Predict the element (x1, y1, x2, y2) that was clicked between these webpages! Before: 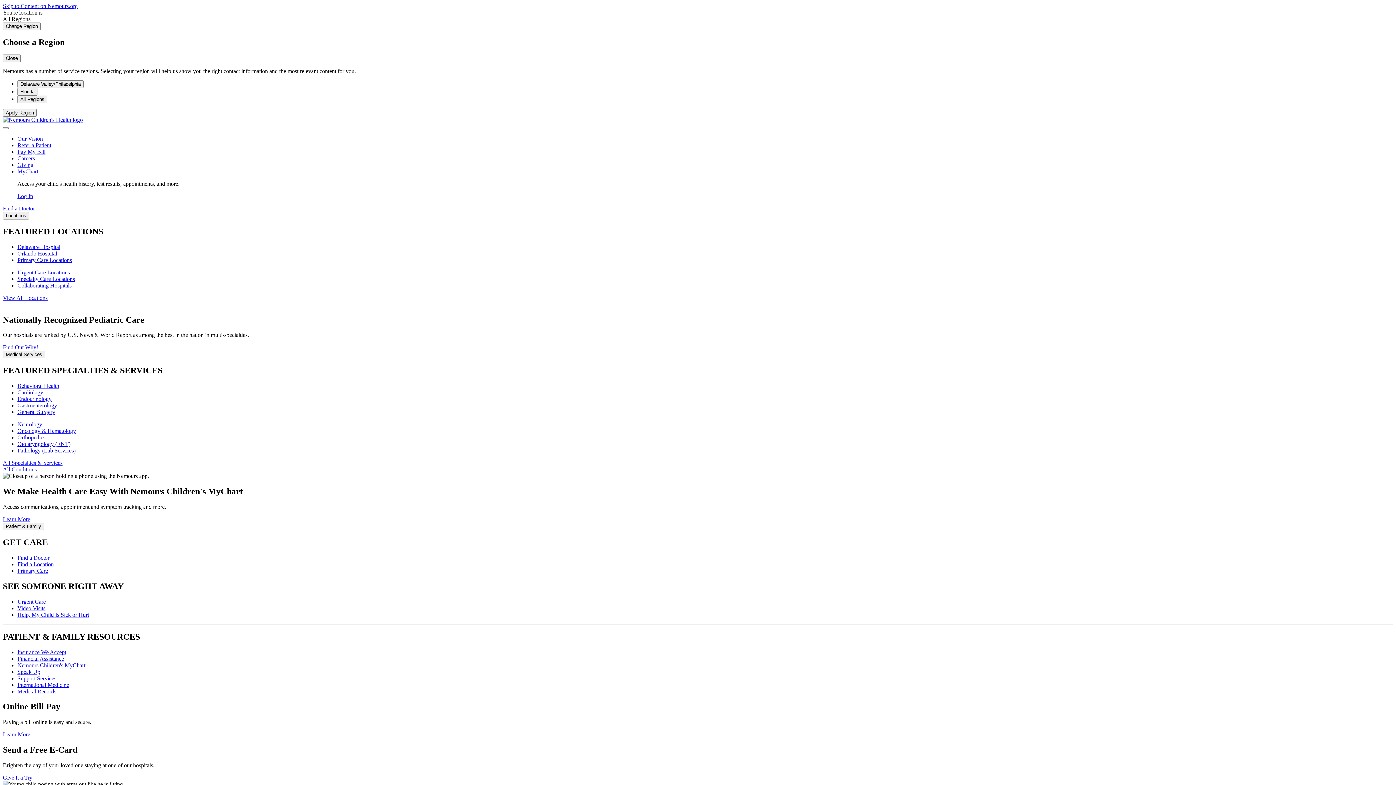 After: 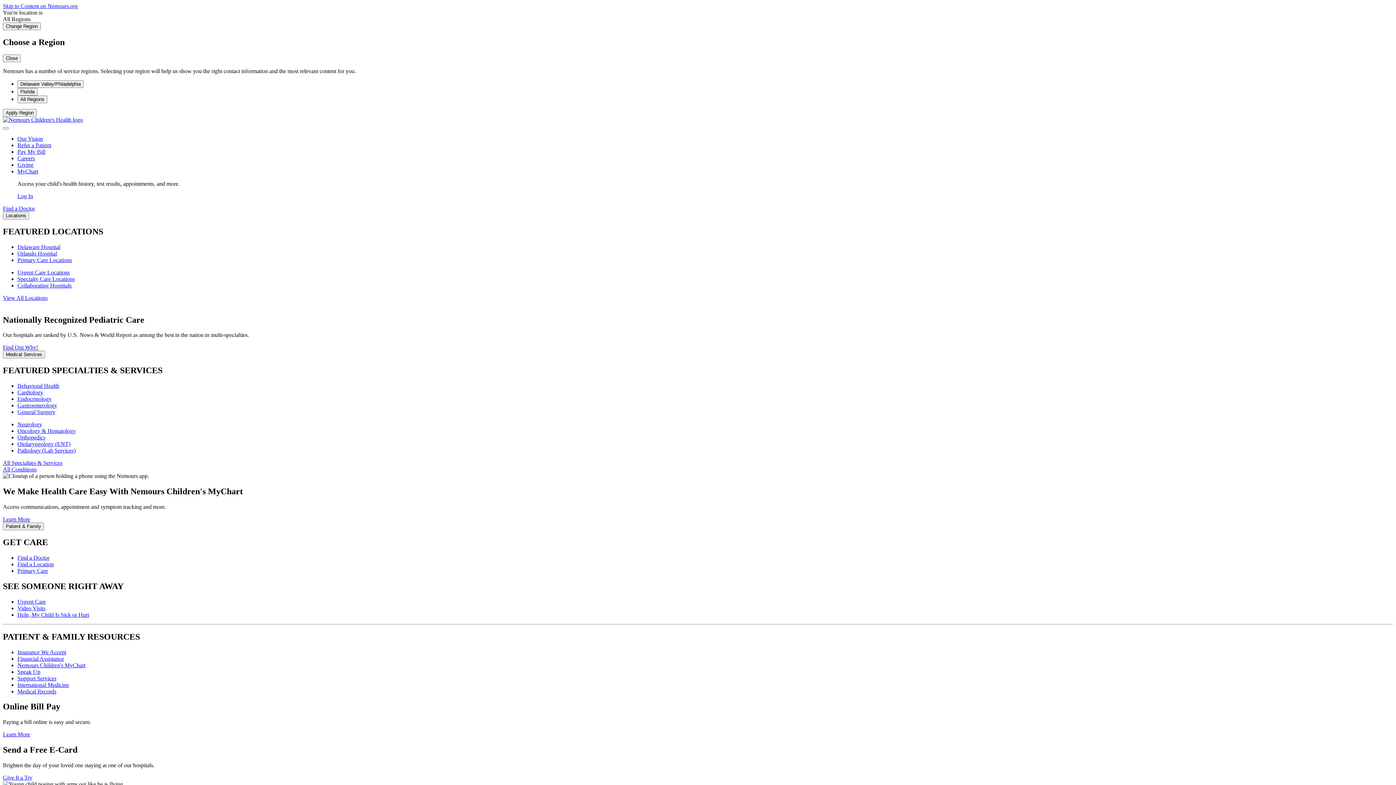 Action: bbox: (17, 598, 45, 604) label: Urgent Care